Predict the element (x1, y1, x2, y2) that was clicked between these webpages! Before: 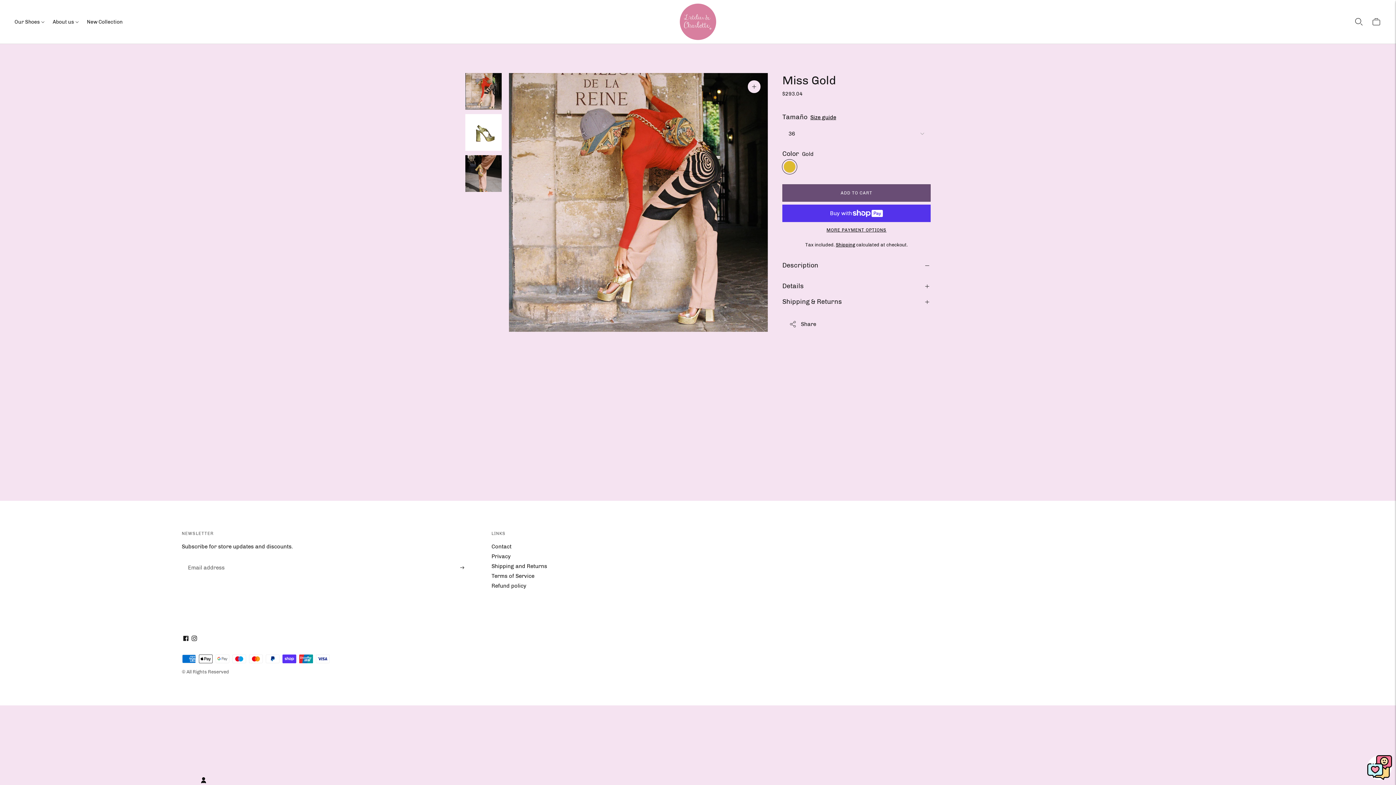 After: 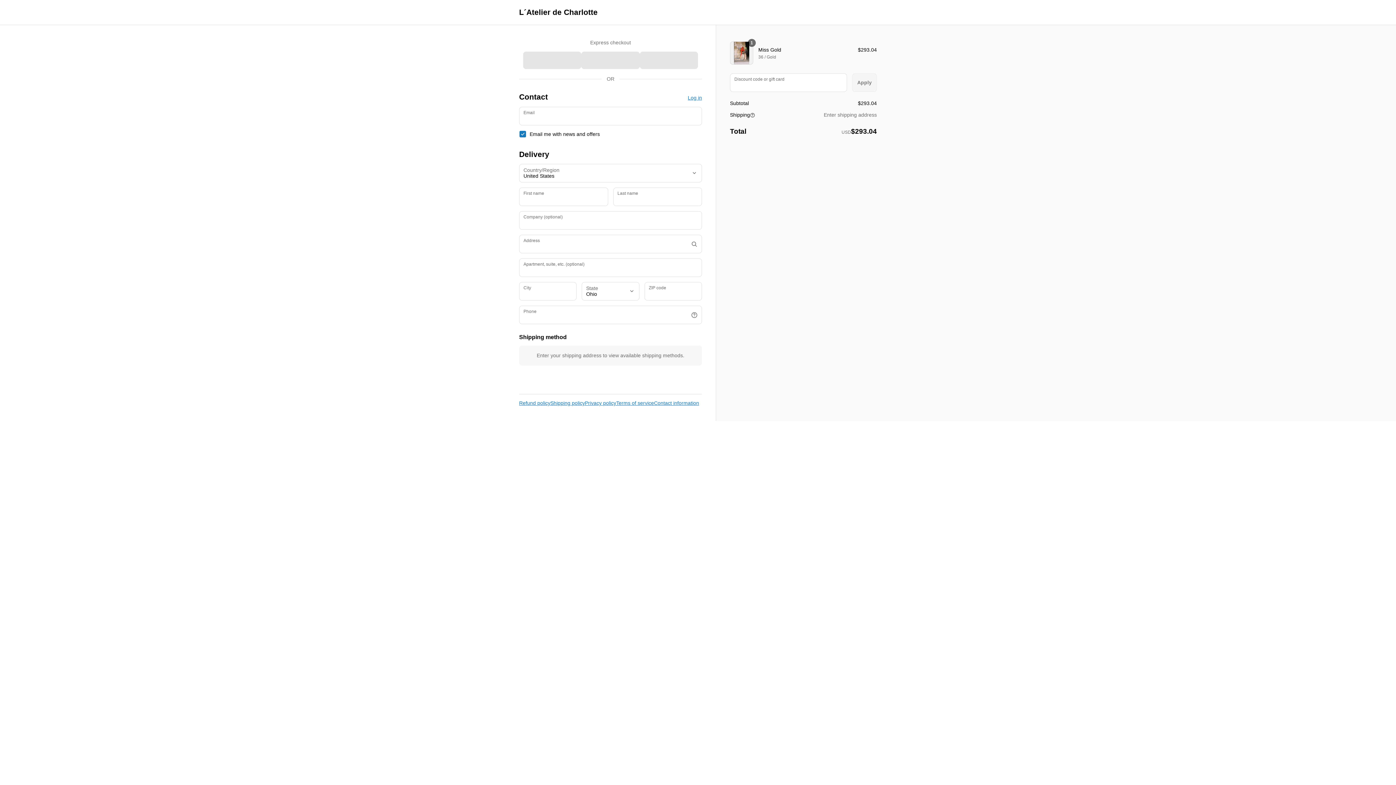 Action: bbox: (782, 226, 930, 233) label: MORE PAYMENT OPTIONS